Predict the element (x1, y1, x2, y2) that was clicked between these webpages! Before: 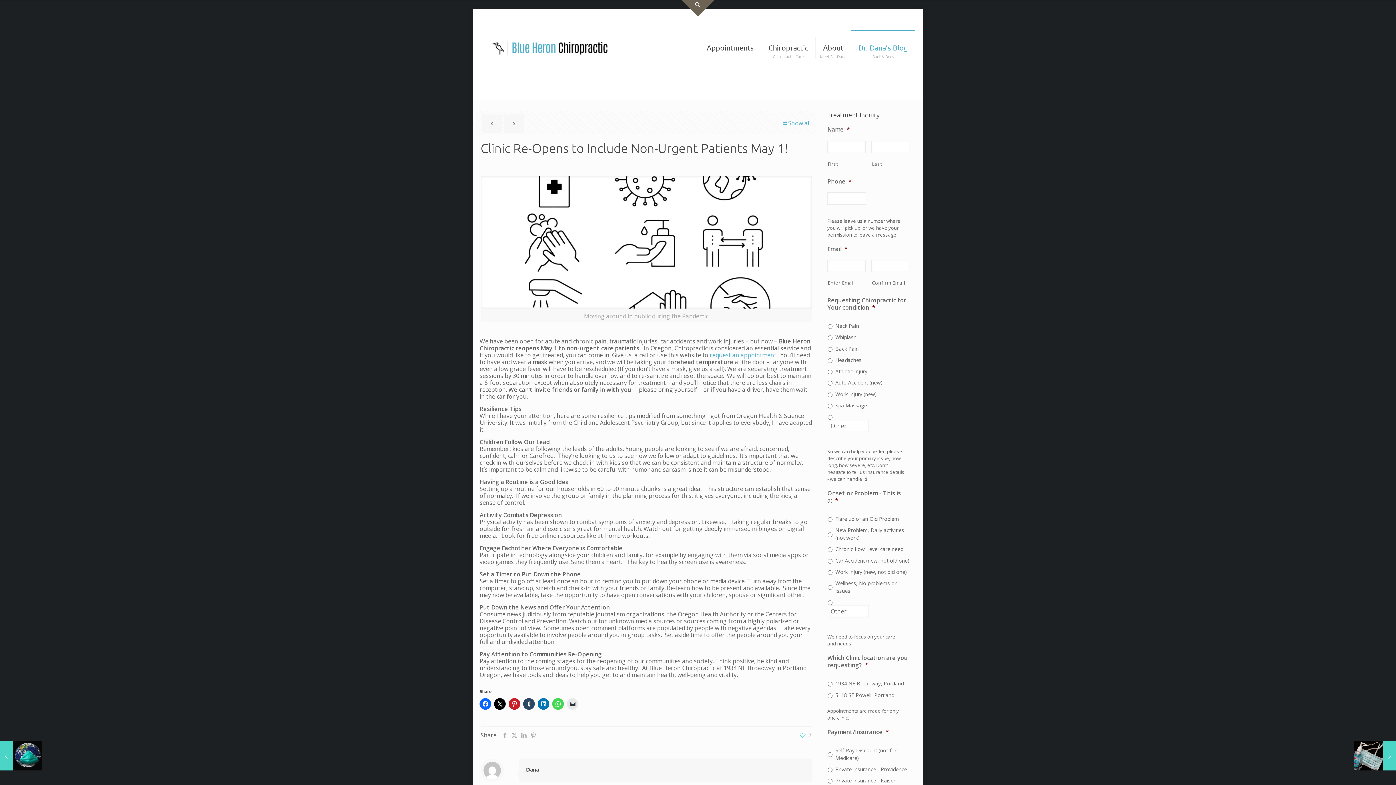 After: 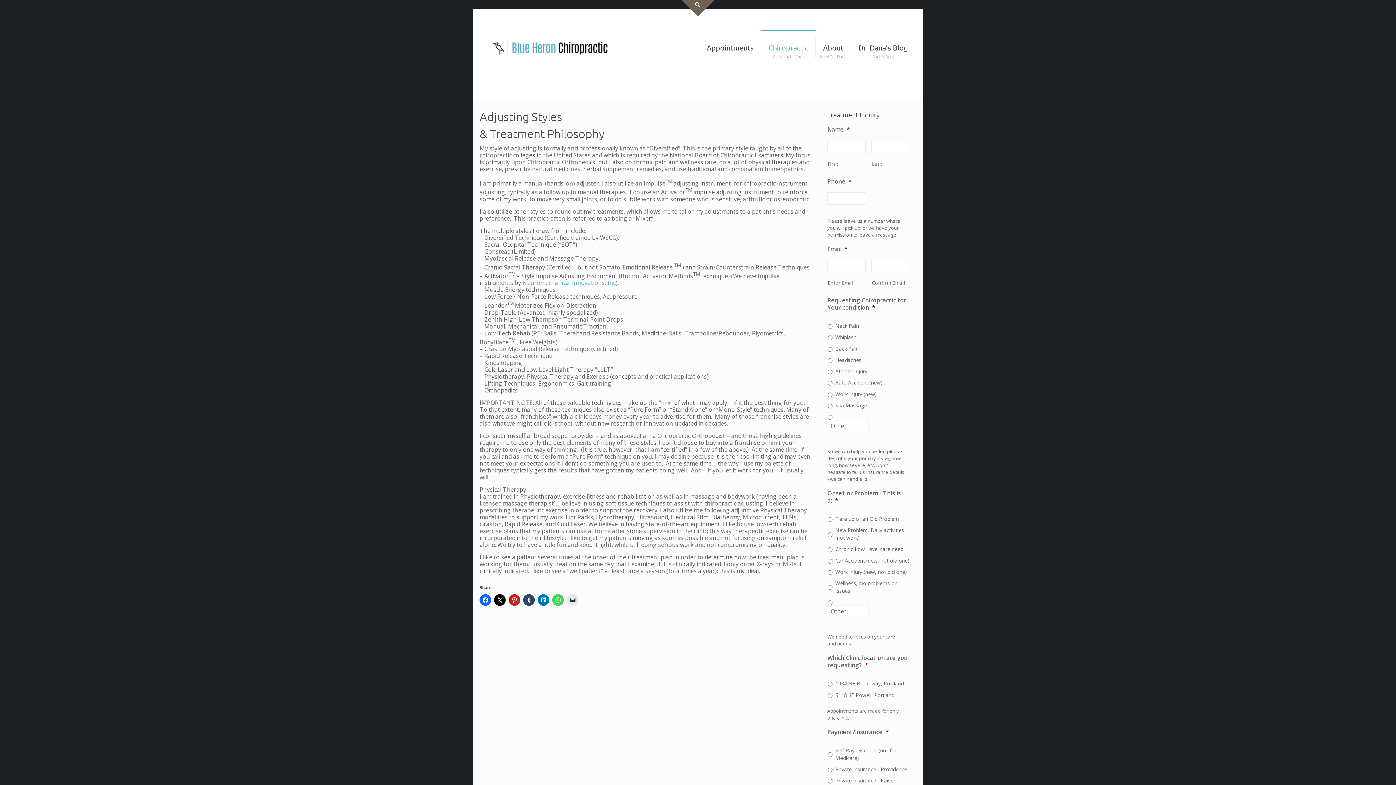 Action: label: Chiropractic
Chiropractic Care bbox: (761, 31, 816, 64)